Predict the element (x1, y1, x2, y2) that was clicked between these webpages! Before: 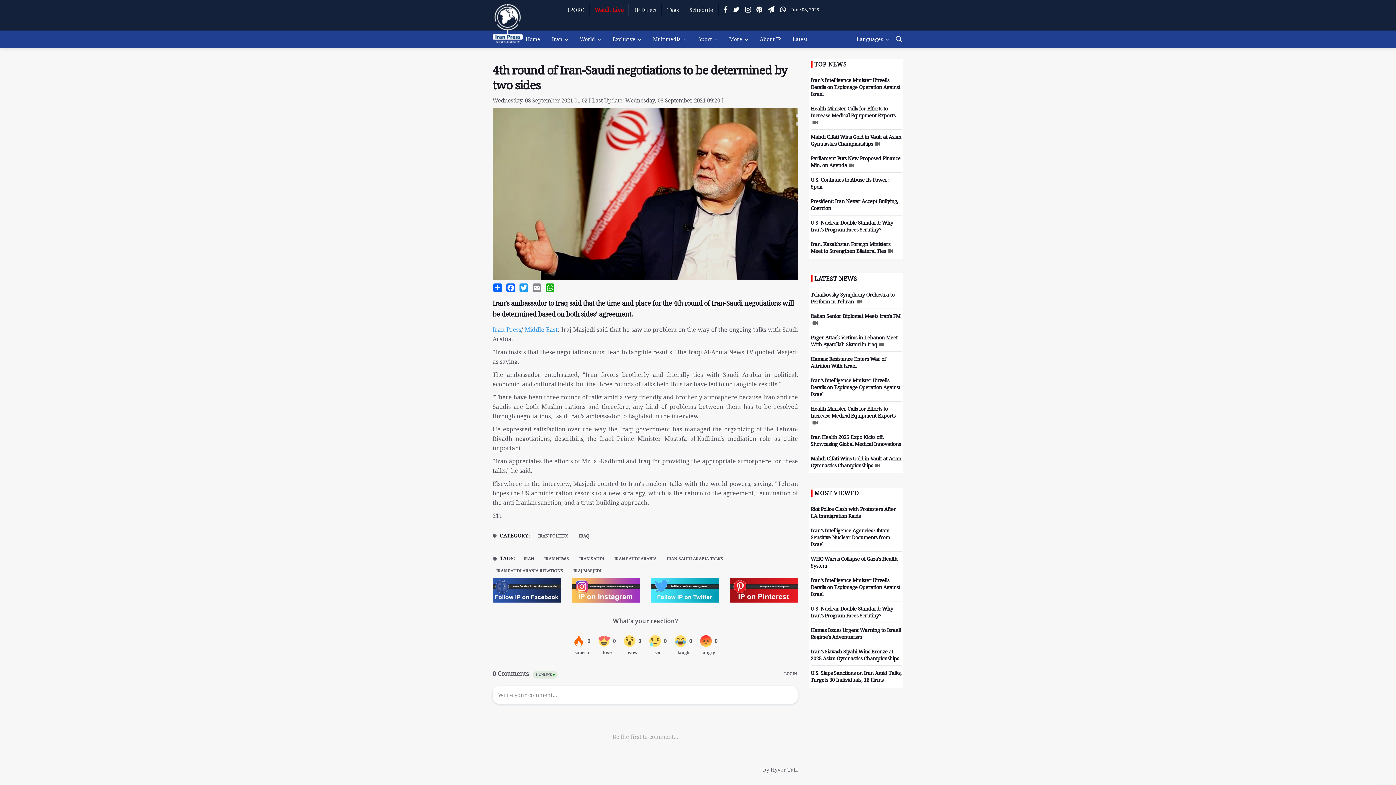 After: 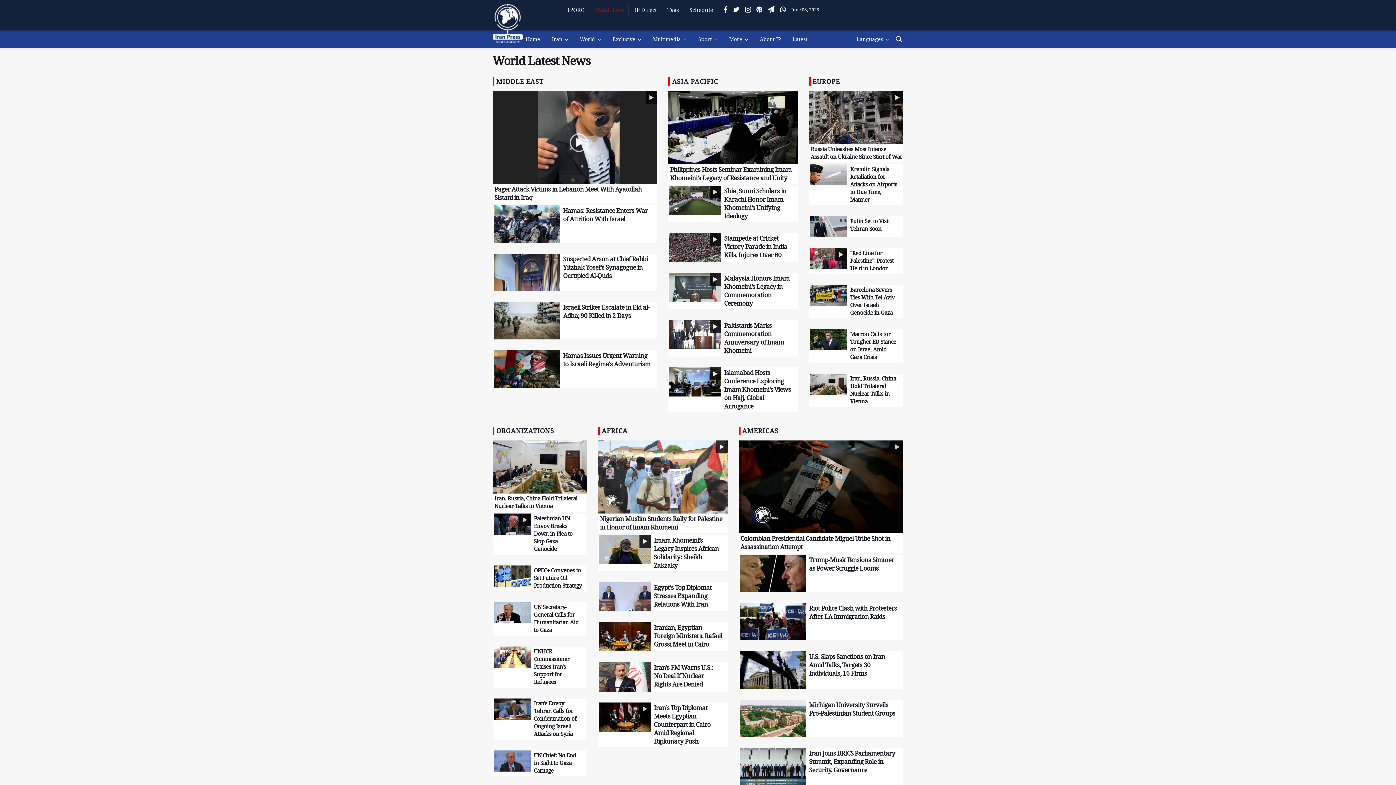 Action: bbox: (574, 30, 606, 48) label: World